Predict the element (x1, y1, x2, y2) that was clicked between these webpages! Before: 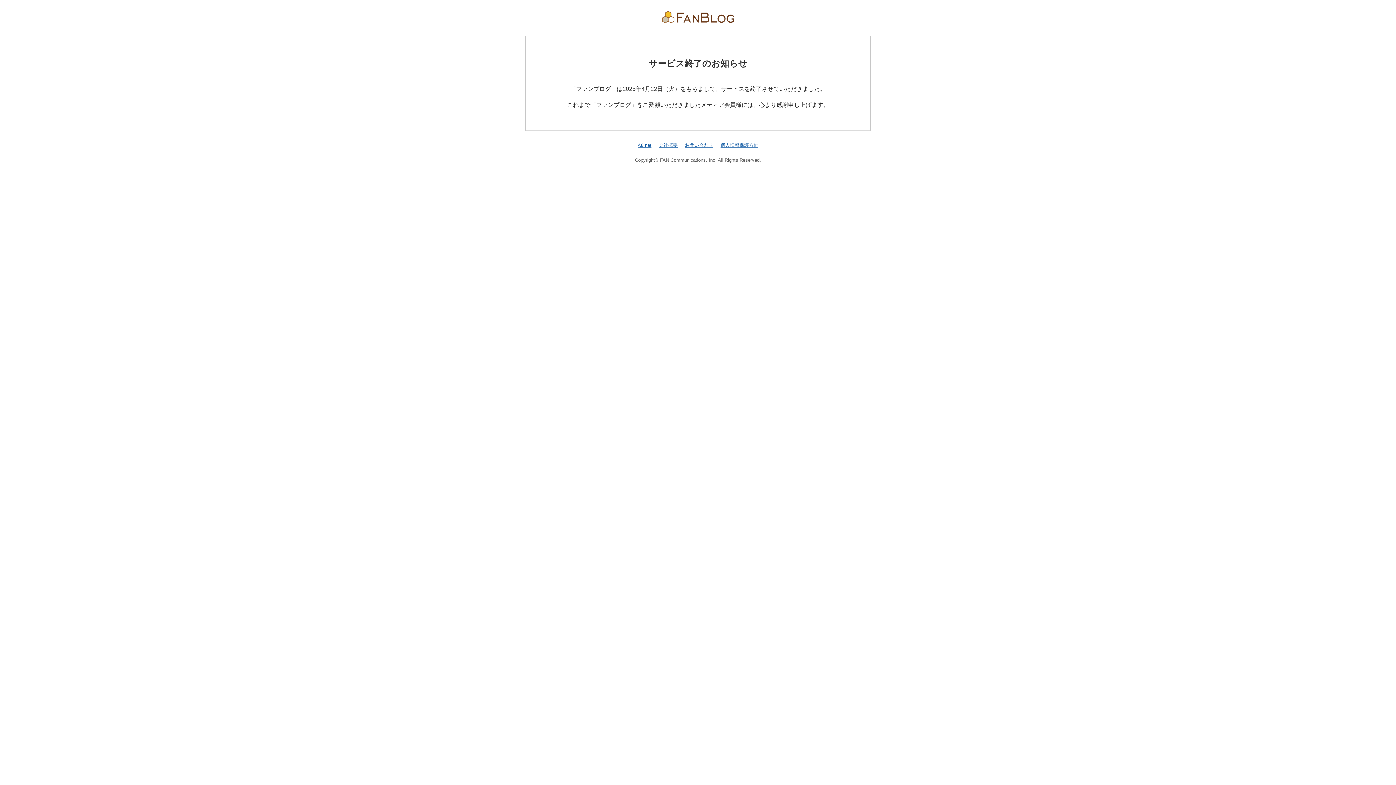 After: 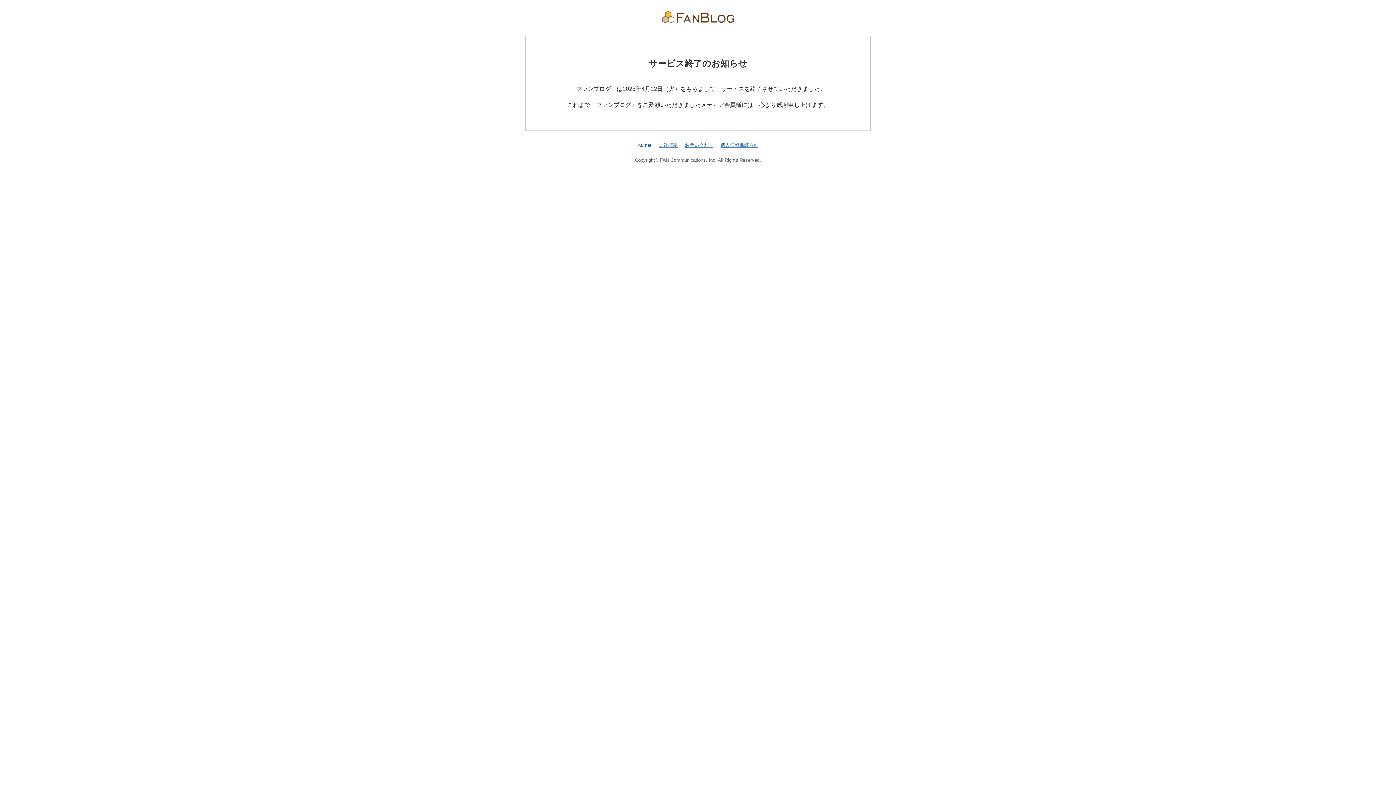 Action: bbox: (637, 142, 651, 147) label: A8.net